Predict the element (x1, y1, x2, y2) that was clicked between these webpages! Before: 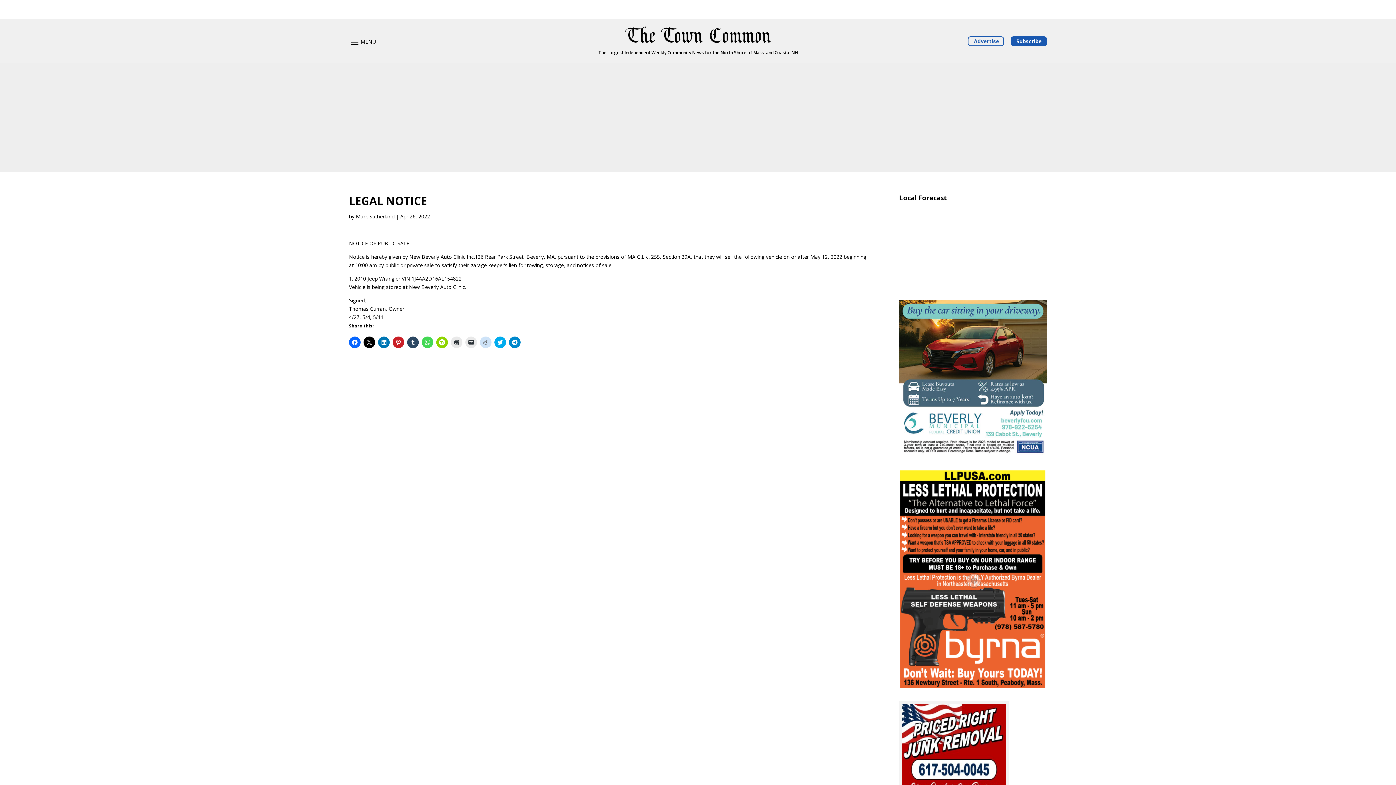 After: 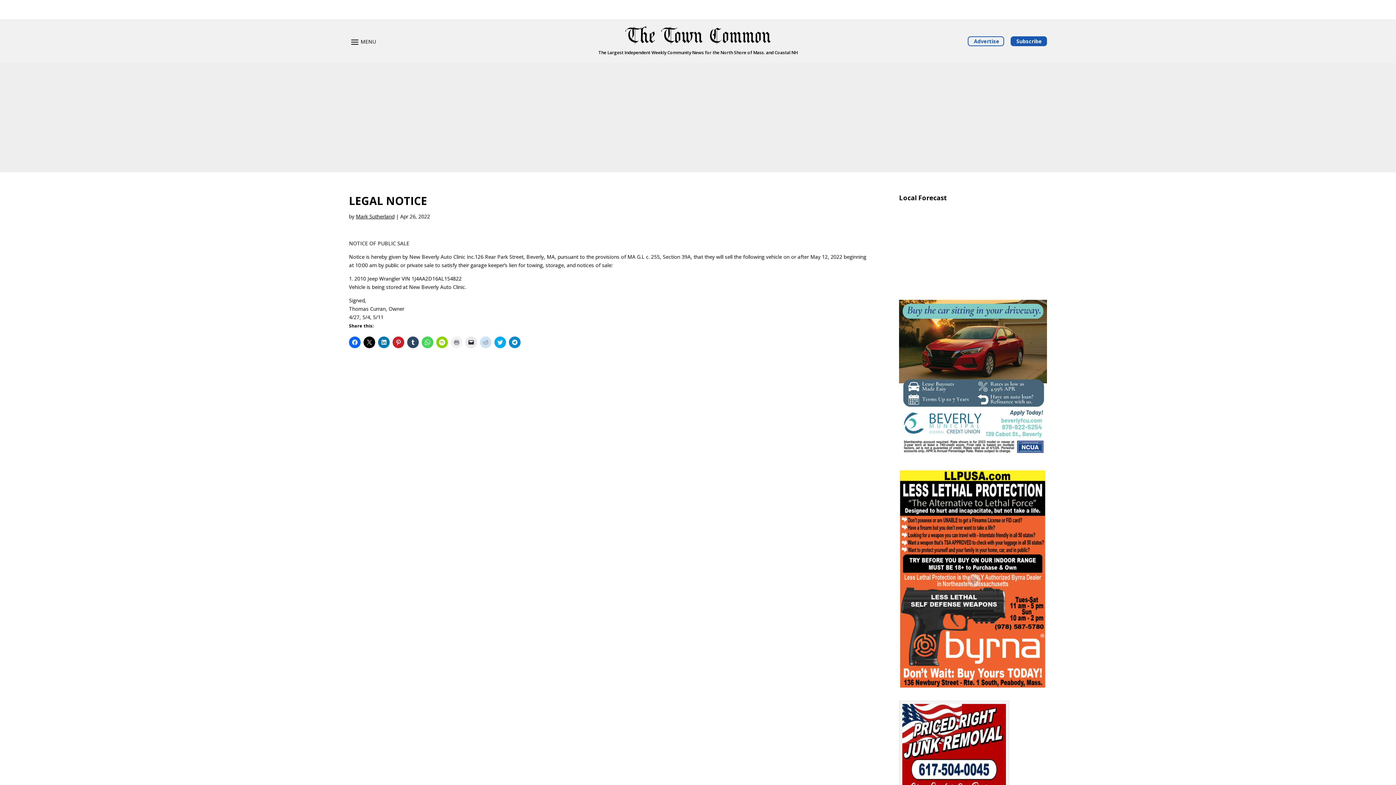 Action: bbox: (450, 336, 462, 348) label: Click to print (Opens in new window)